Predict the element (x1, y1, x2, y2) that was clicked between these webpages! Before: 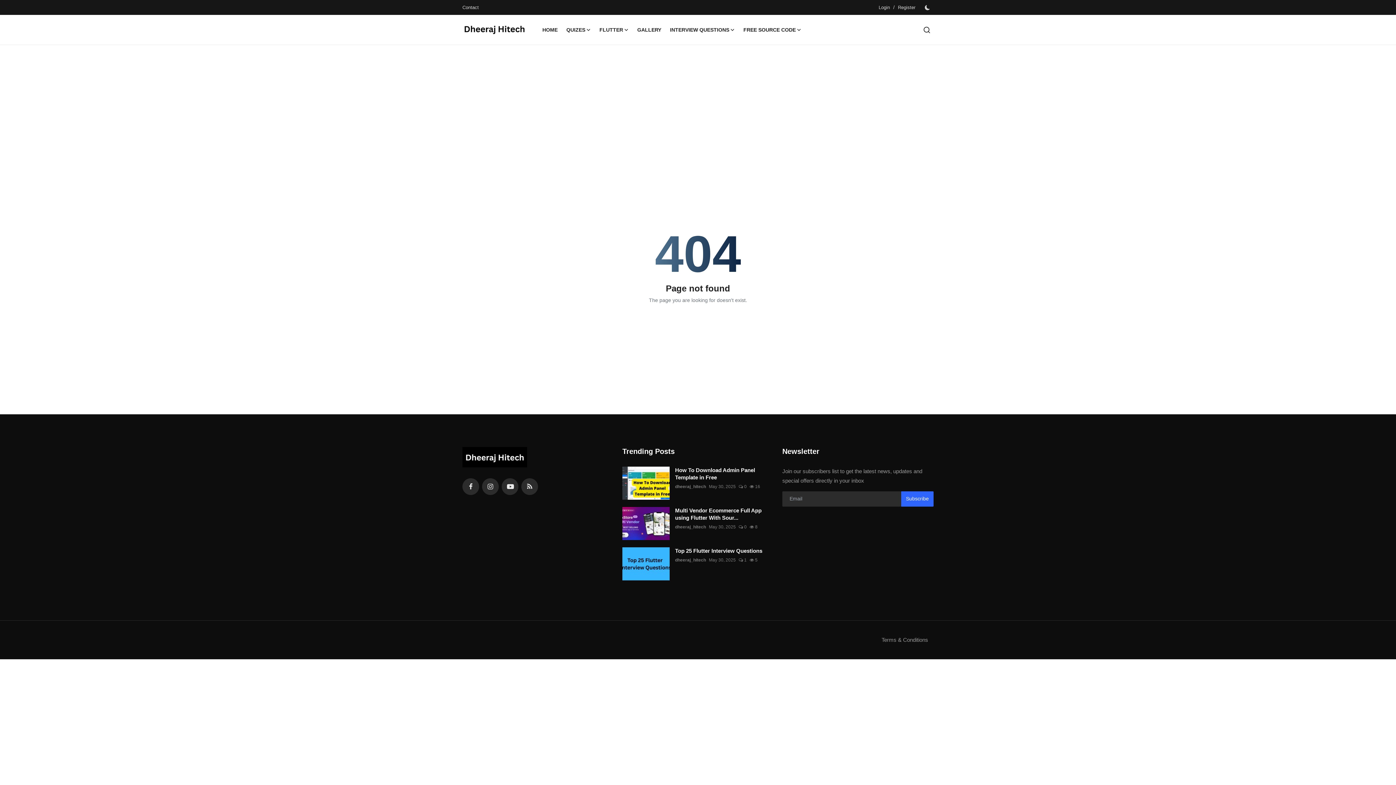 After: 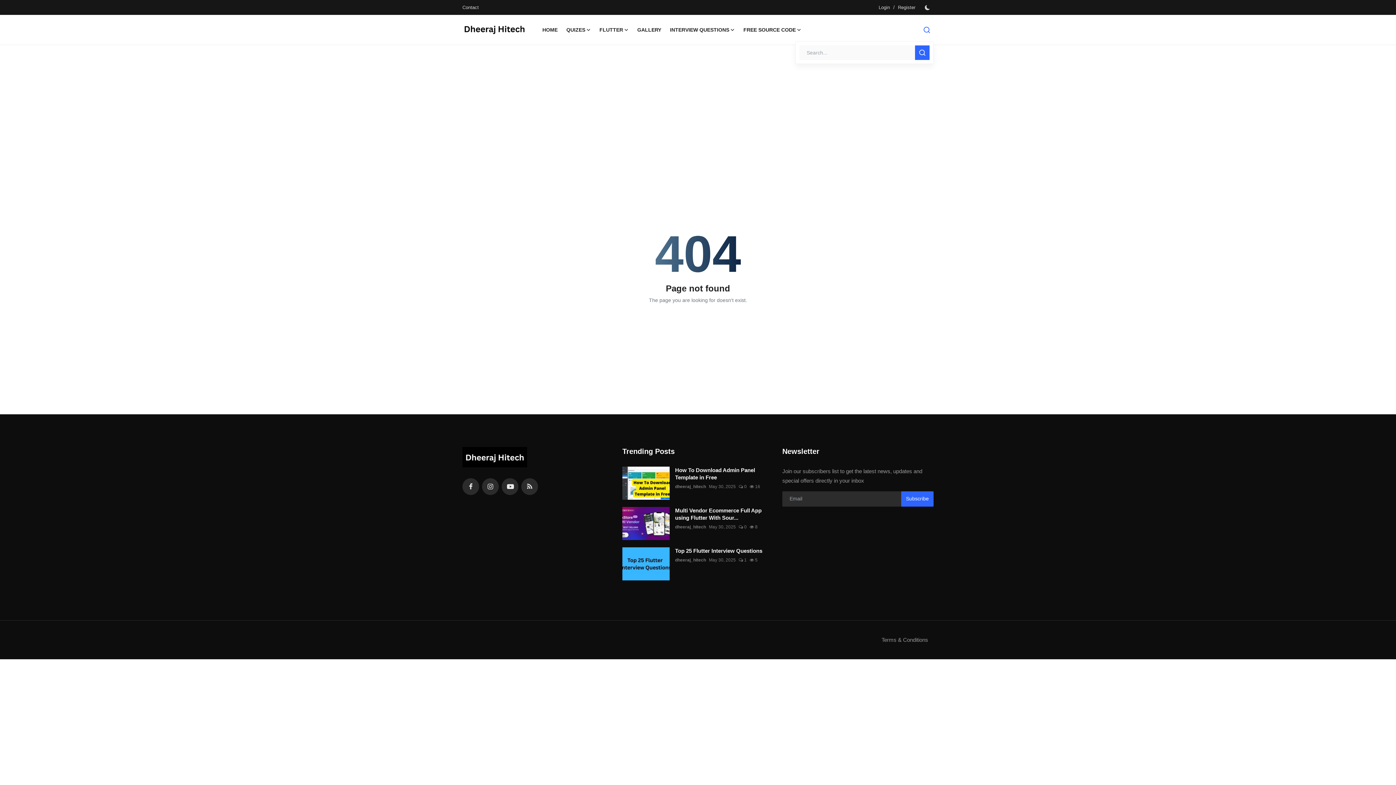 Action: label: search bbox: (920, 23, 933, 36)